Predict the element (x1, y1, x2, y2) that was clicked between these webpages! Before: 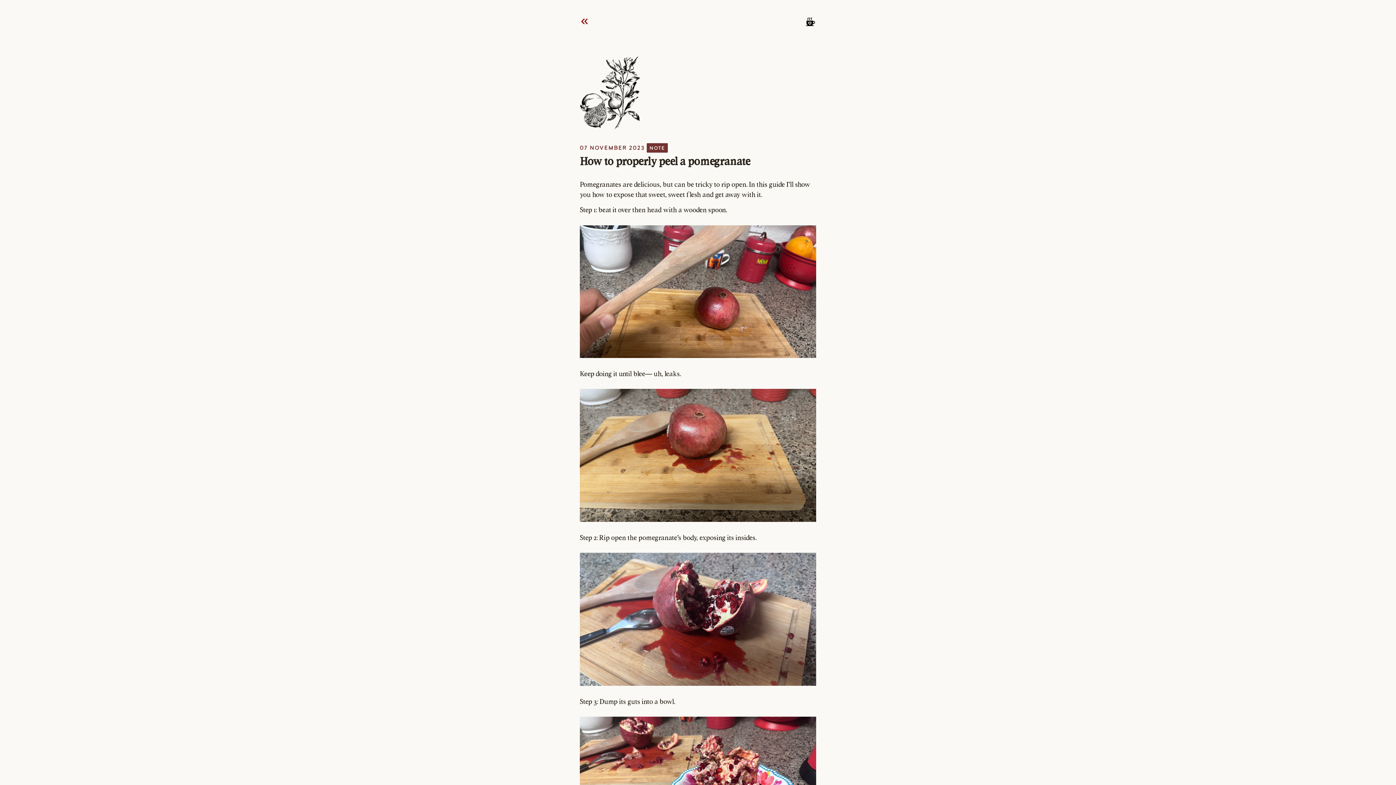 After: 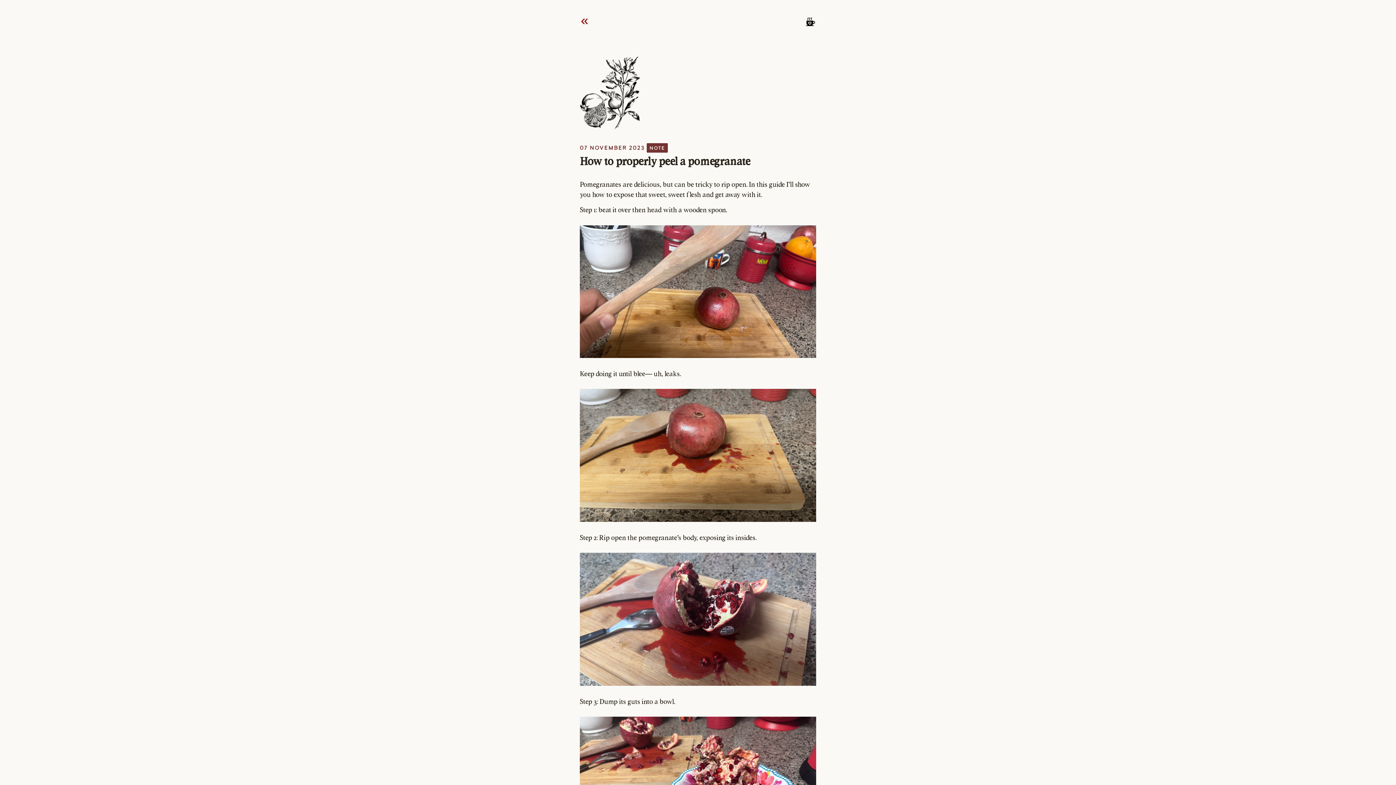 Action: bbox: (806, 8, 815, 34)